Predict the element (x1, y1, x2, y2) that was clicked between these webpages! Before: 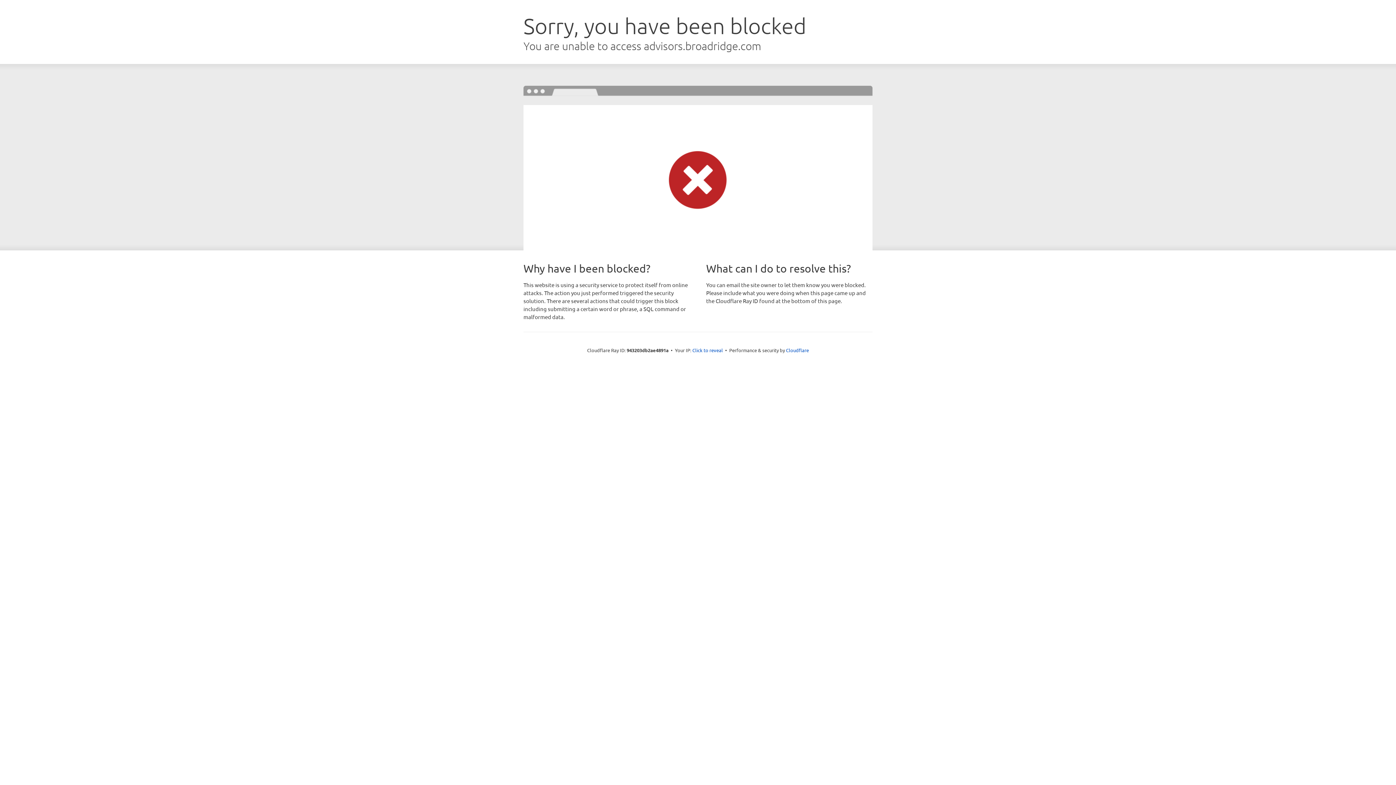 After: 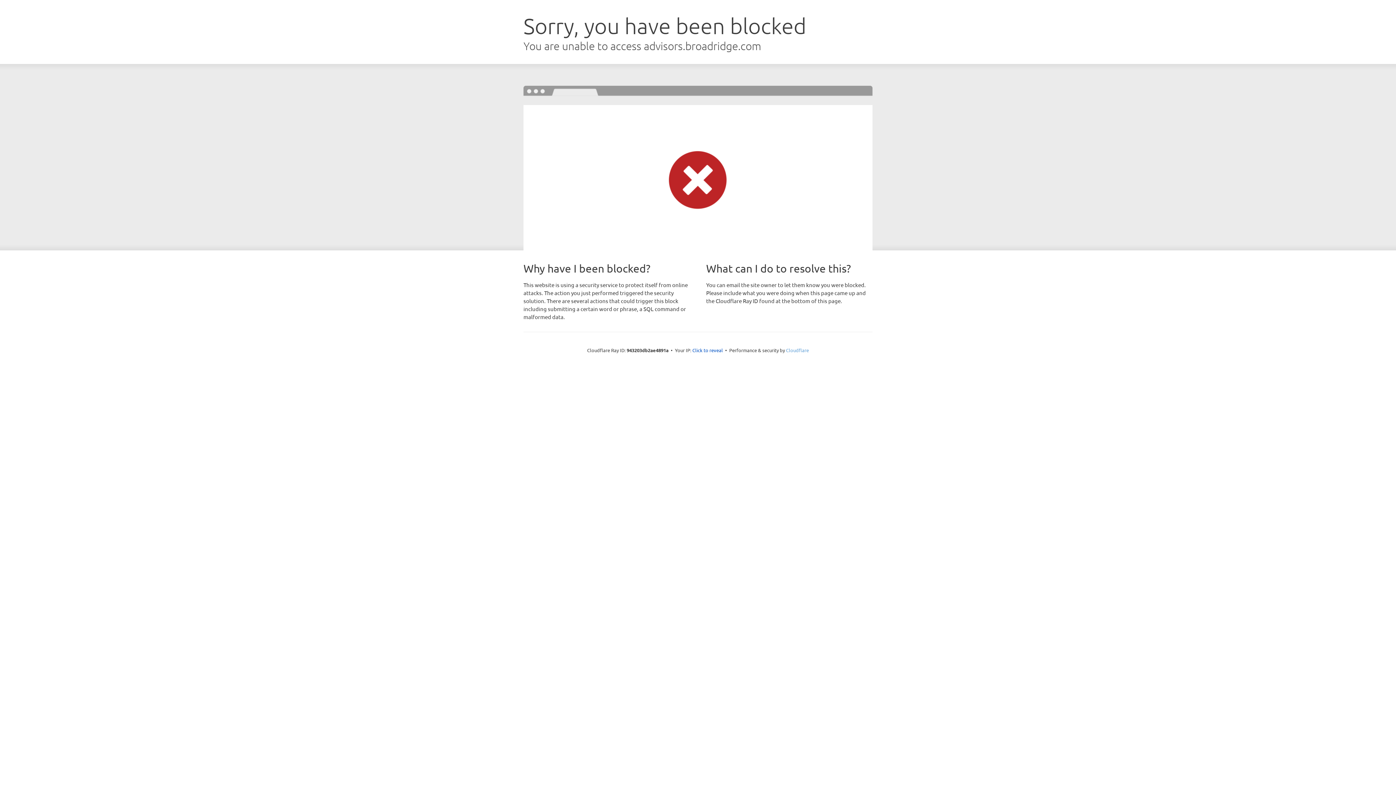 Action: bbox: (786, 347, 809, 353) label: Cloudflare